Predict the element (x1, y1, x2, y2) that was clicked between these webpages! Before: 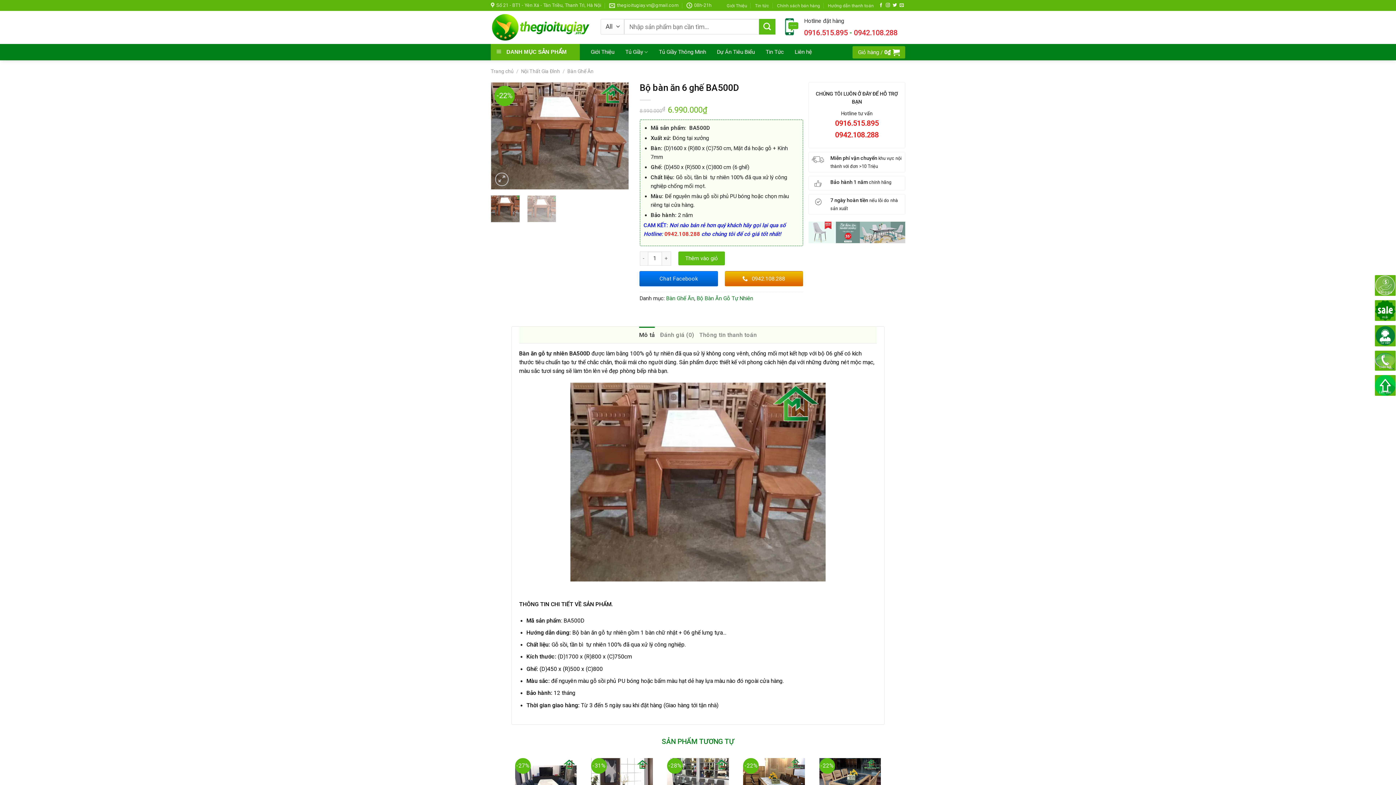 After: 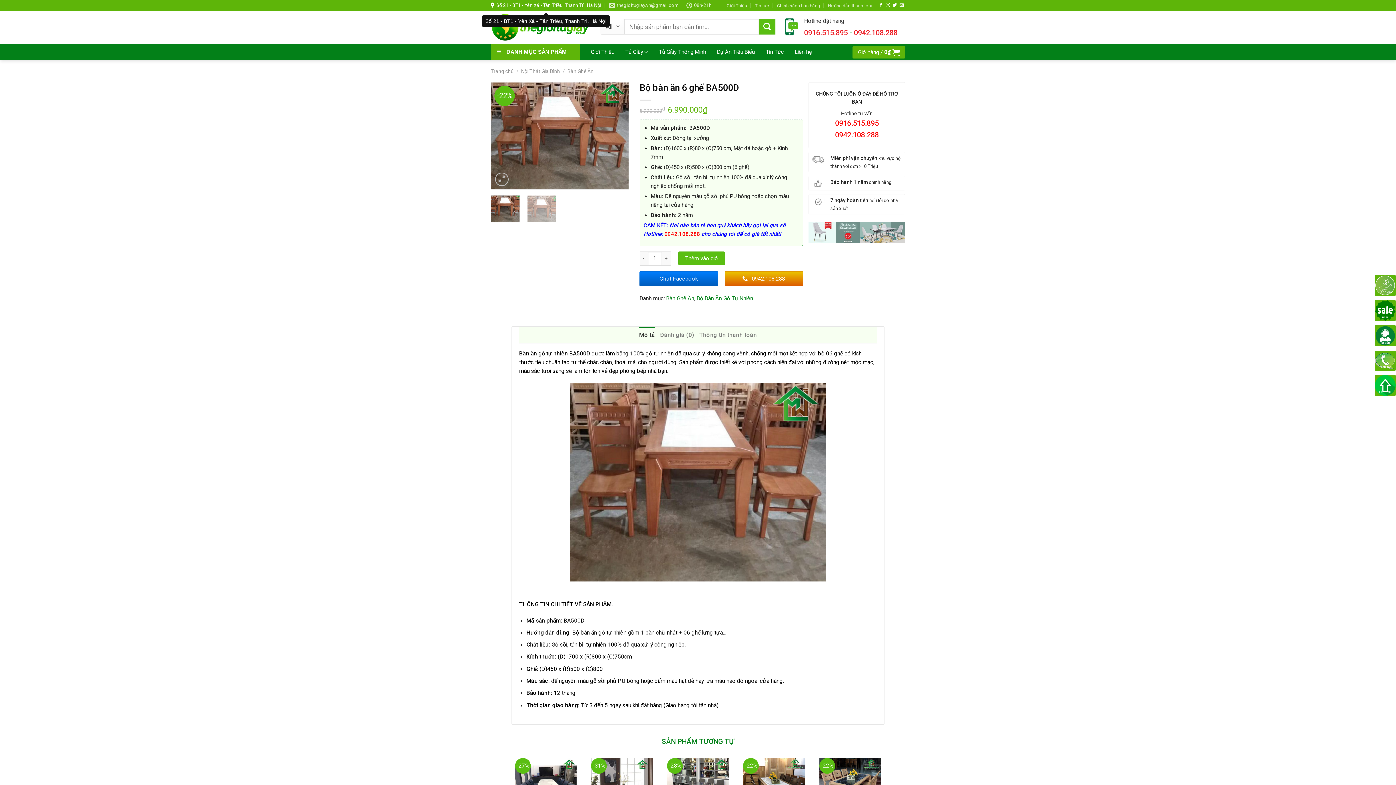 Action: label: Số 21 - BT1 - Yên Xá - Tân Triều, Thanh Trì, Hà Nội bbox: (490, 0, 601, 10)